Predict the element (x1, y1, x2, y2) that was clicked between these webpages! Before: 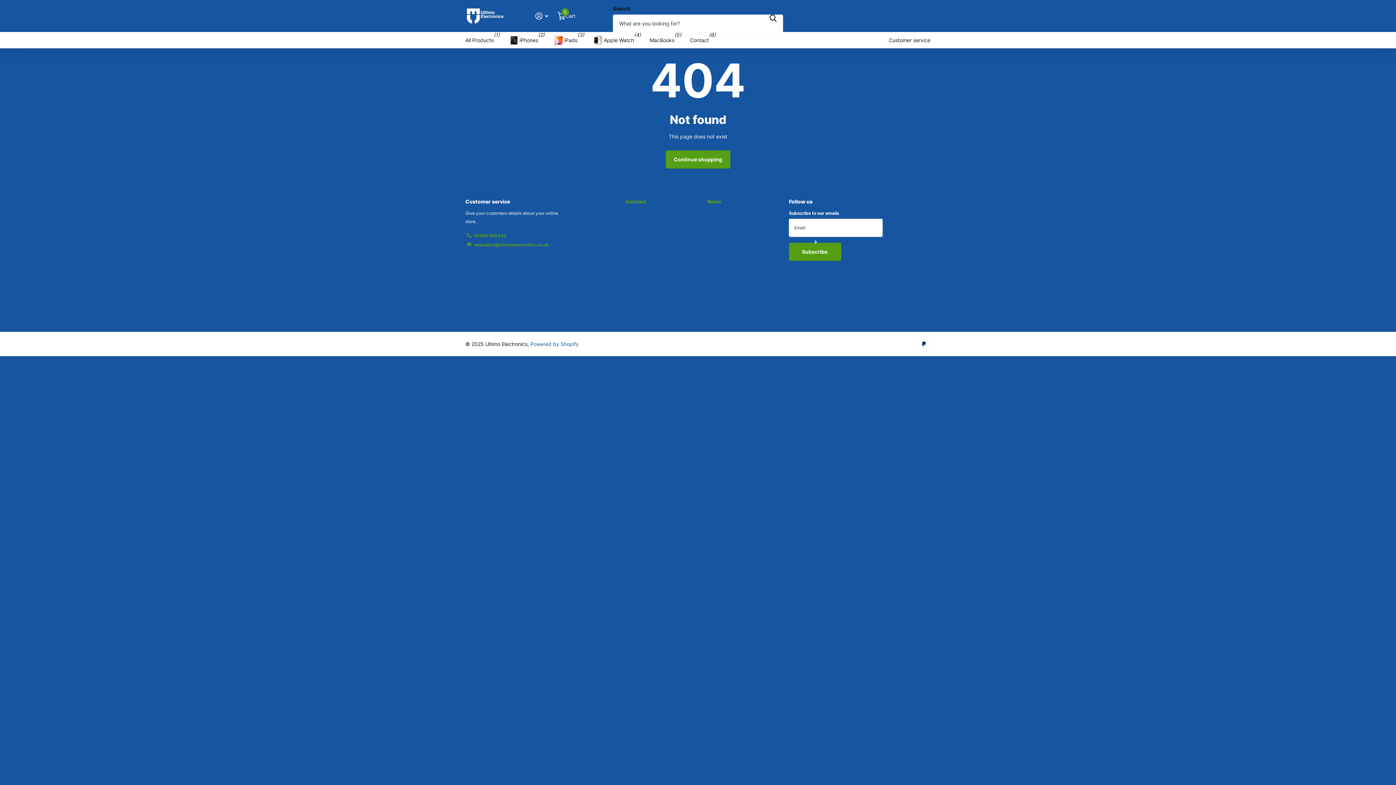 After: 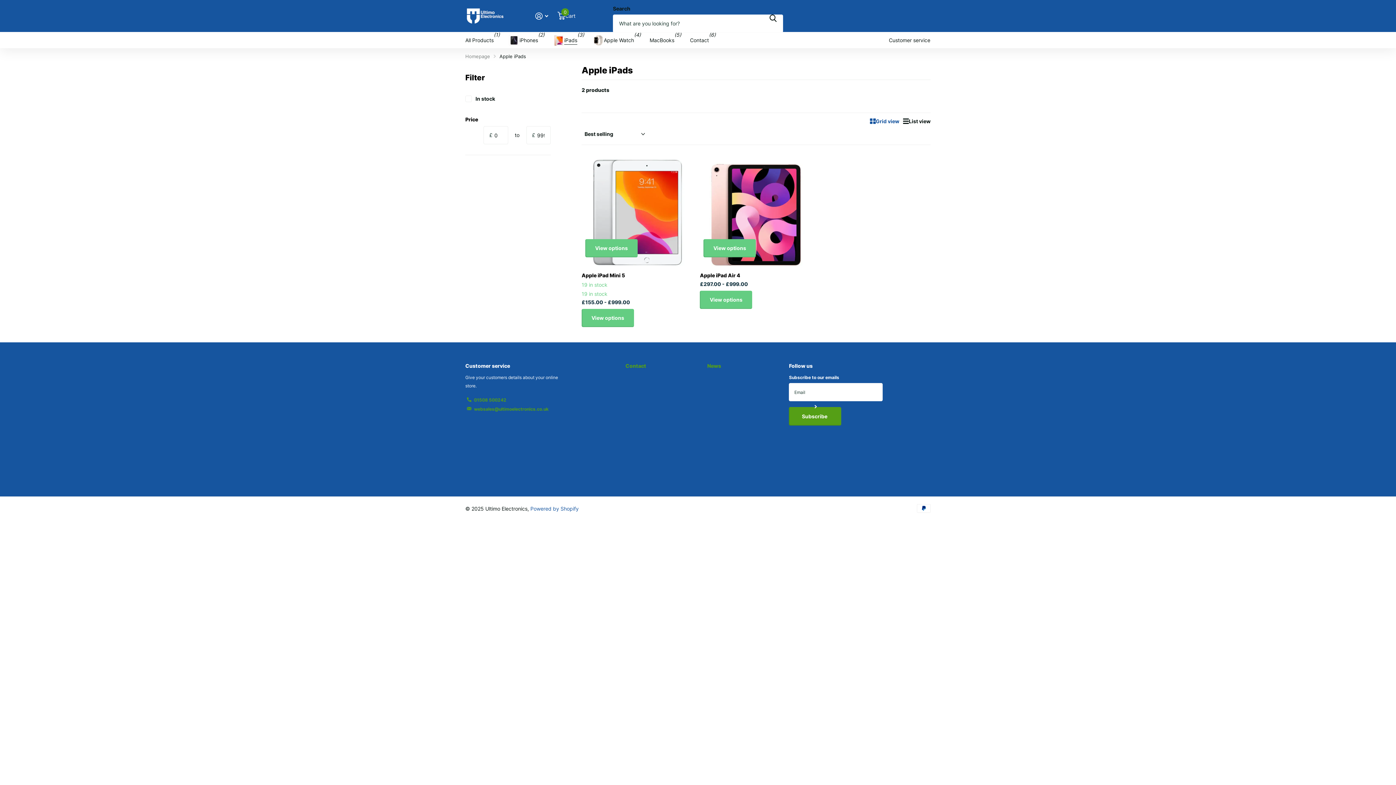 Action: label: iPads bbox: (553, 32, 577, 48)